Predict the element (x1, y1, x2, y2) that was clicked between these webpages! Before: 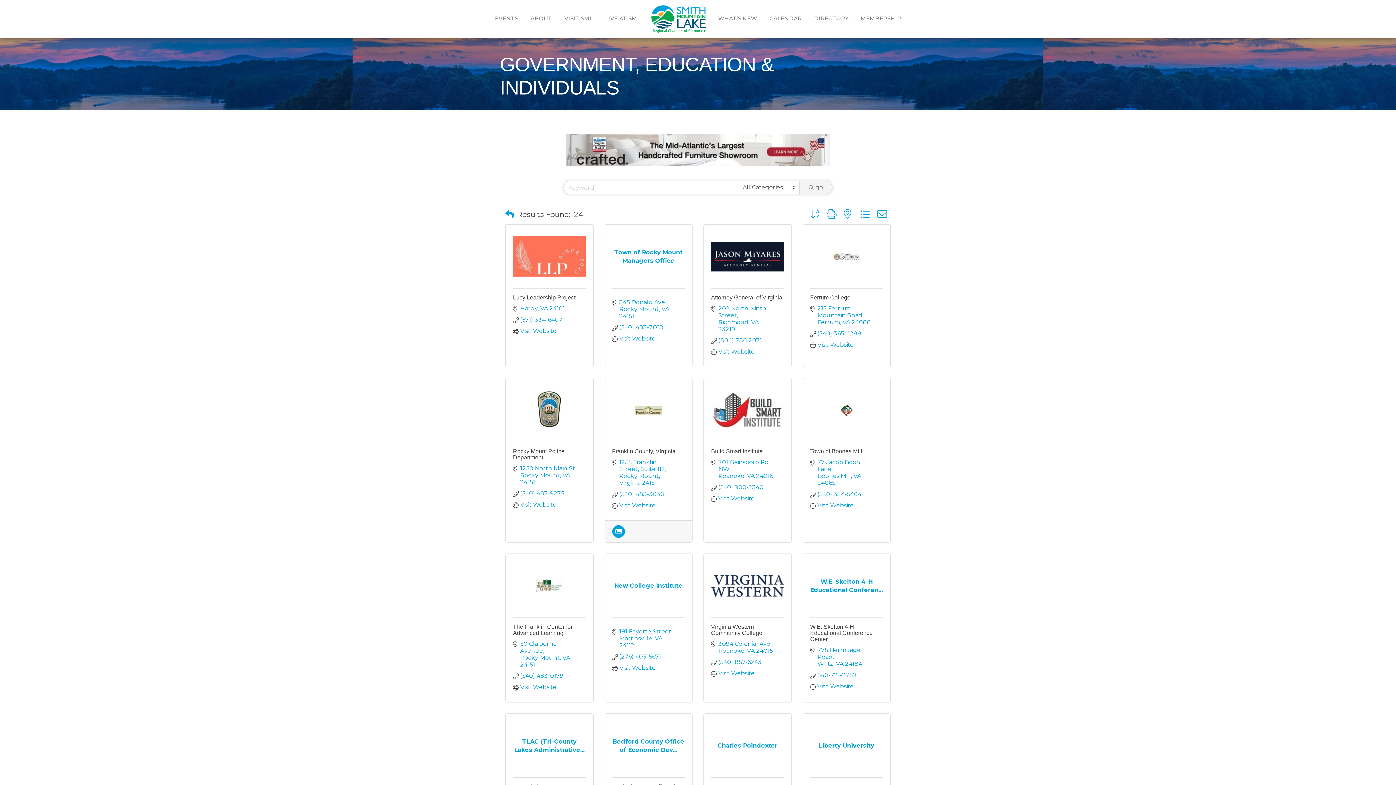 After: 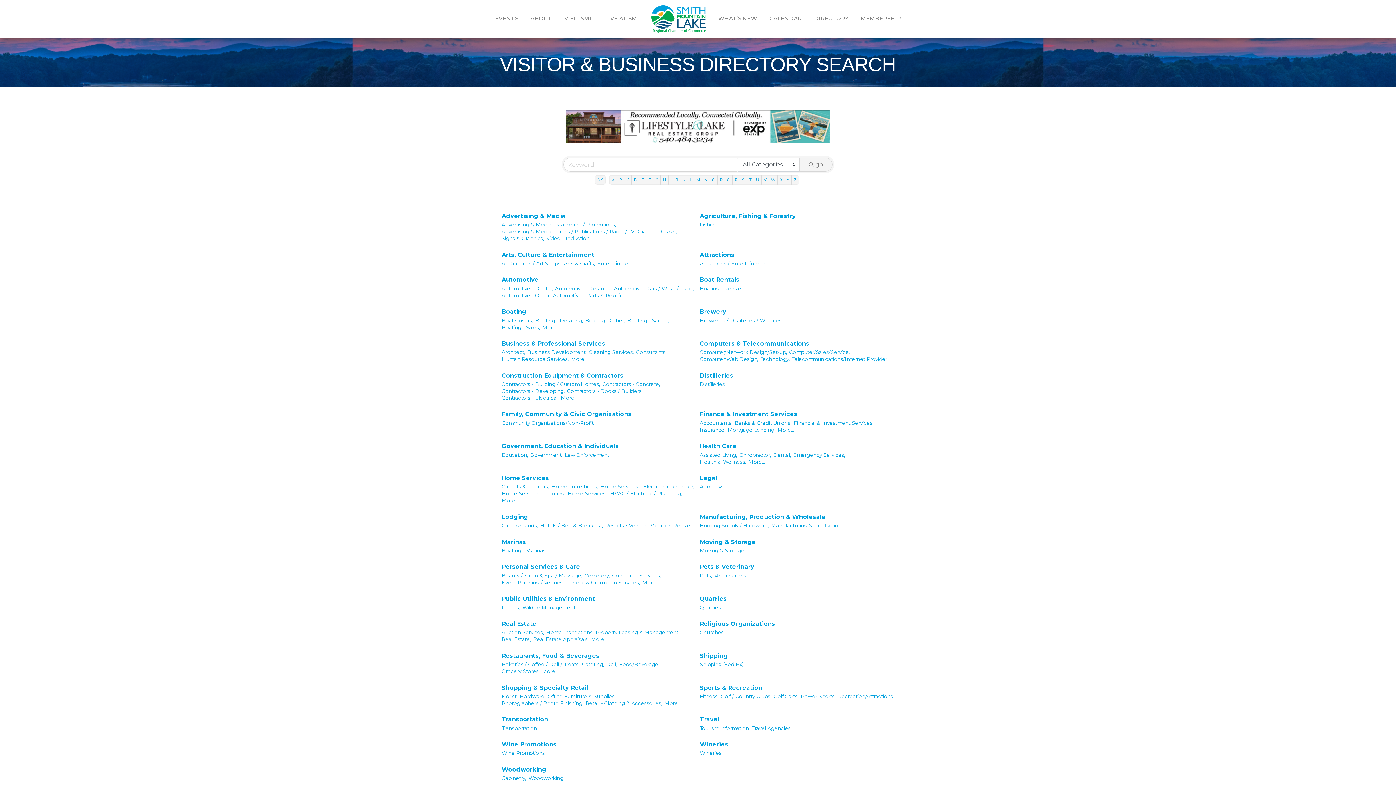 Action: bbox: (808, 9, 854, 27) label: DIRECTORY